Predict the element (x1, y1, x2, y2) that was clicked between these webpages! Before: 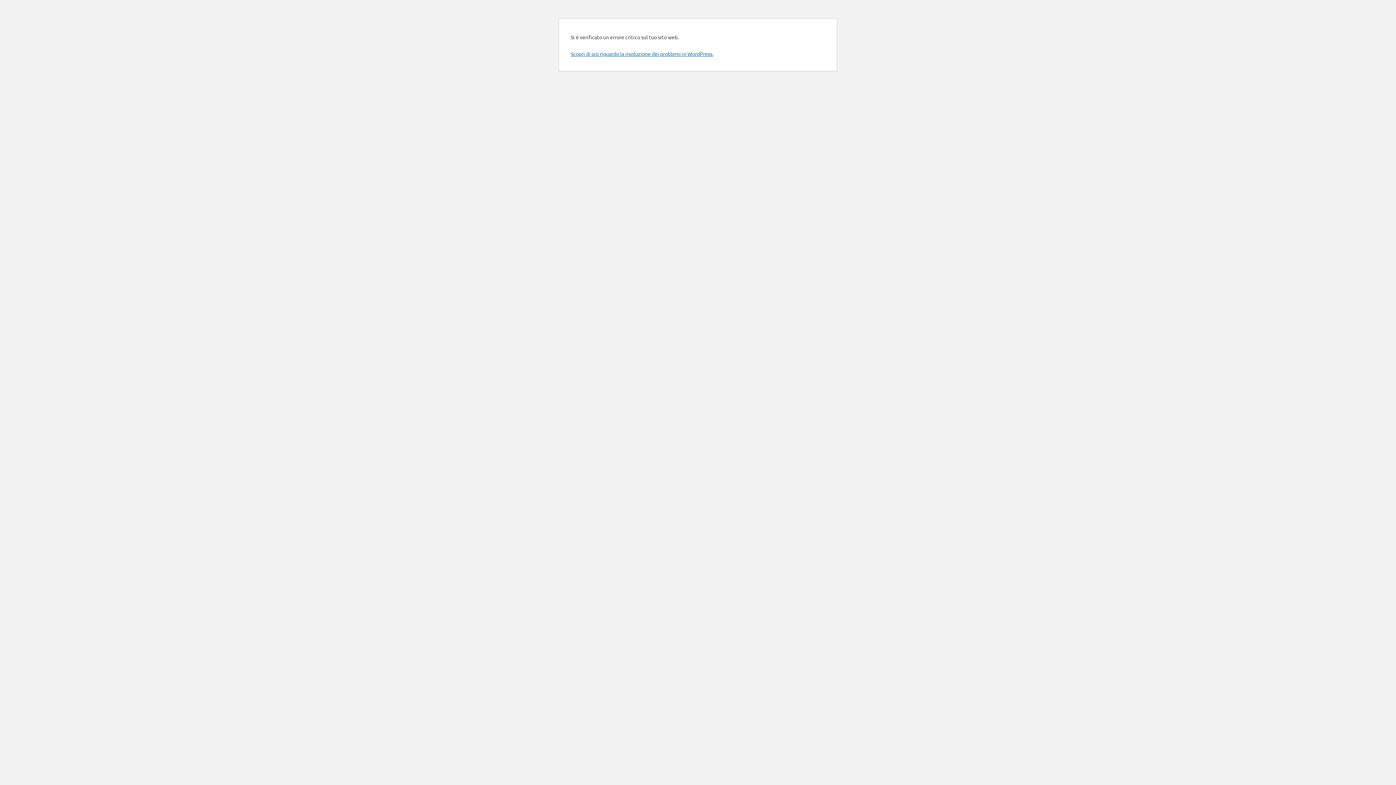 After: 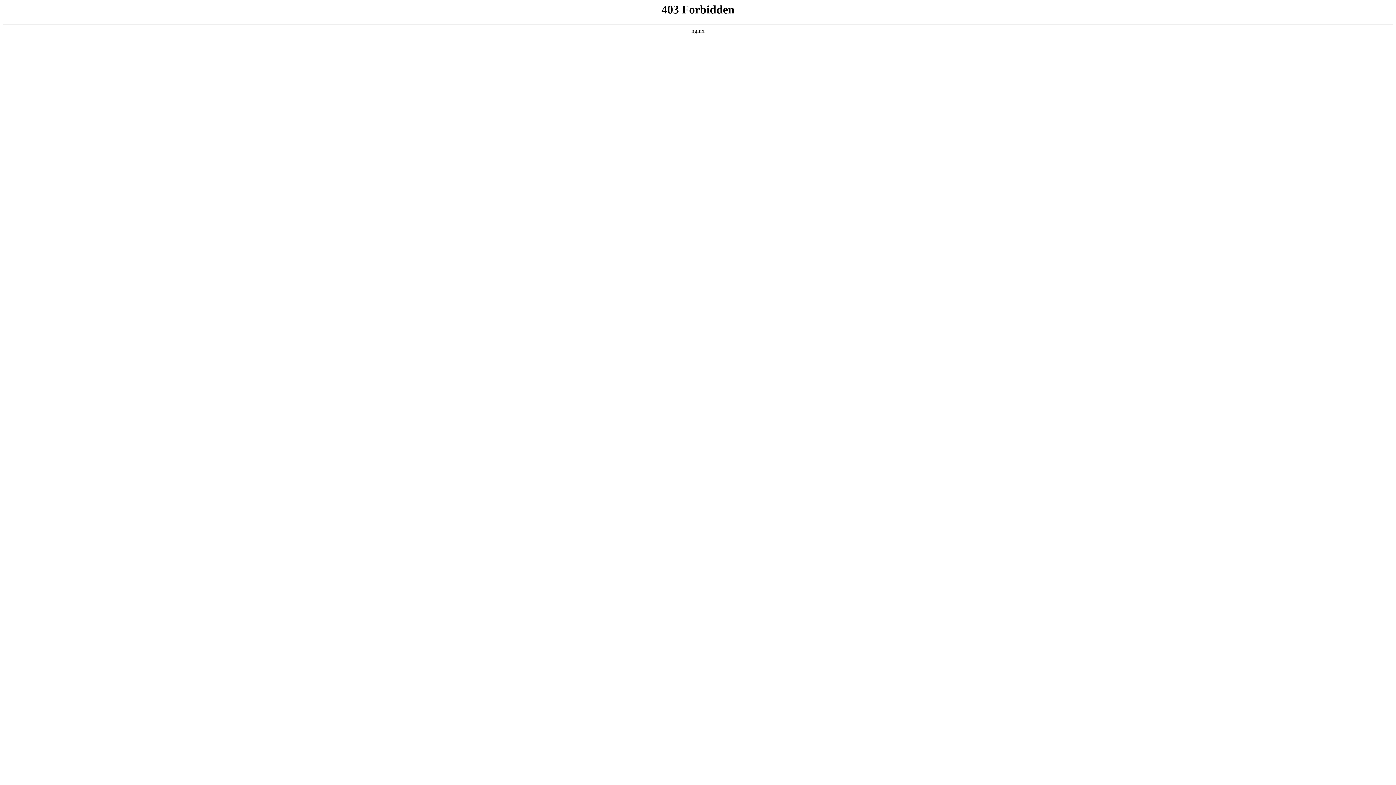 Action: bbox: (570, 50, 713, 57) label: Scopri di più riguardo la risoluzione dei problemi in WordPress.